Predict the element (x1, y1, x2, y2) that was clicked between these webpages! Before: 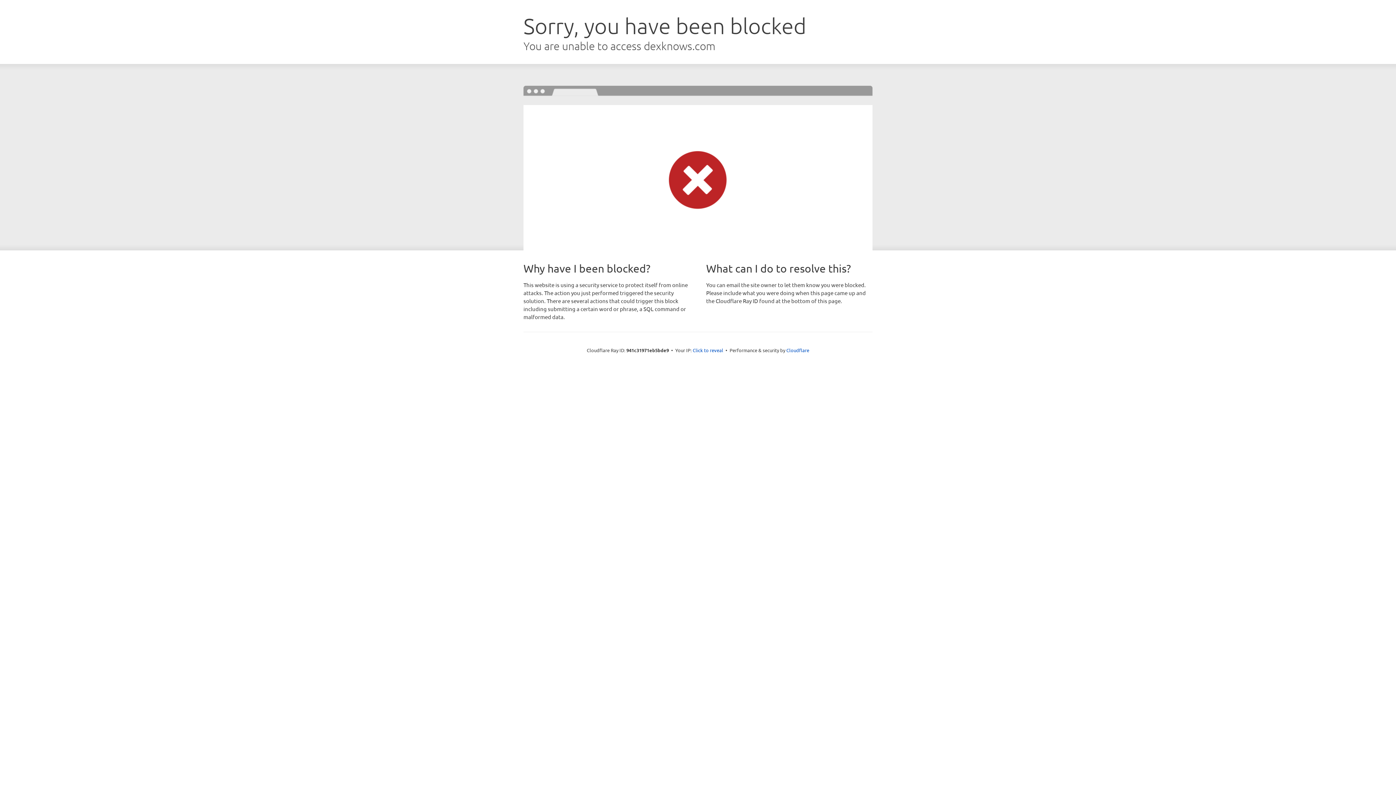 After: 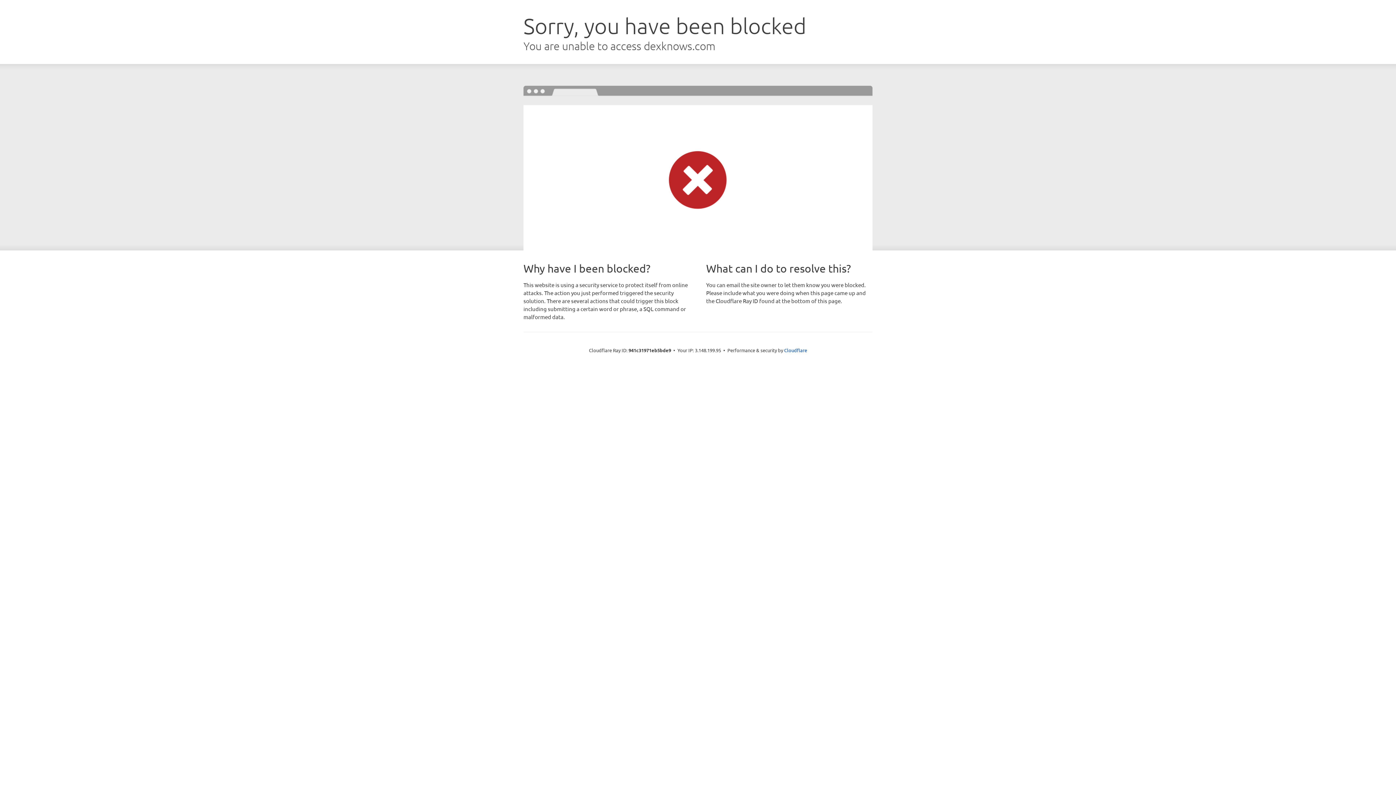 Action: bbox: (692, 346, 723, 353) label: Click to reveal